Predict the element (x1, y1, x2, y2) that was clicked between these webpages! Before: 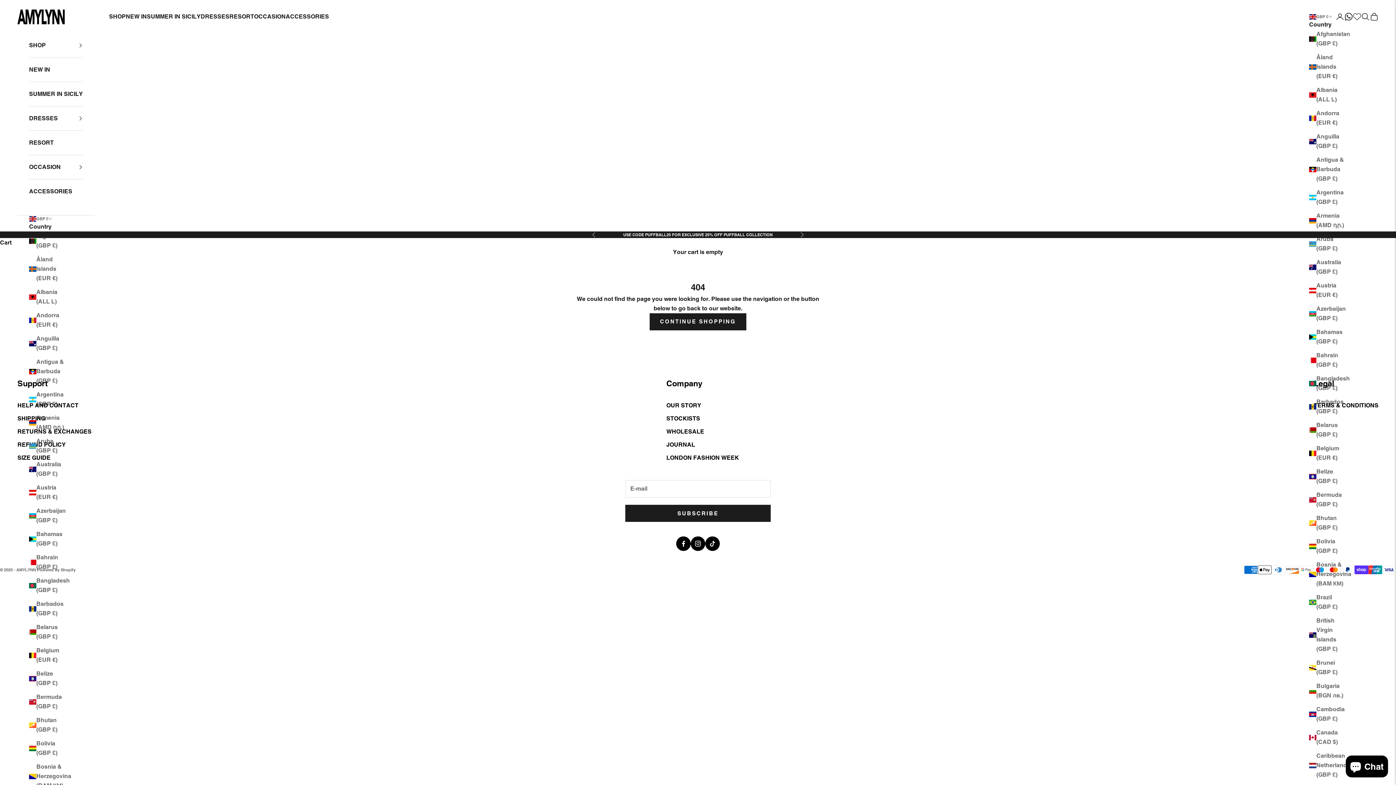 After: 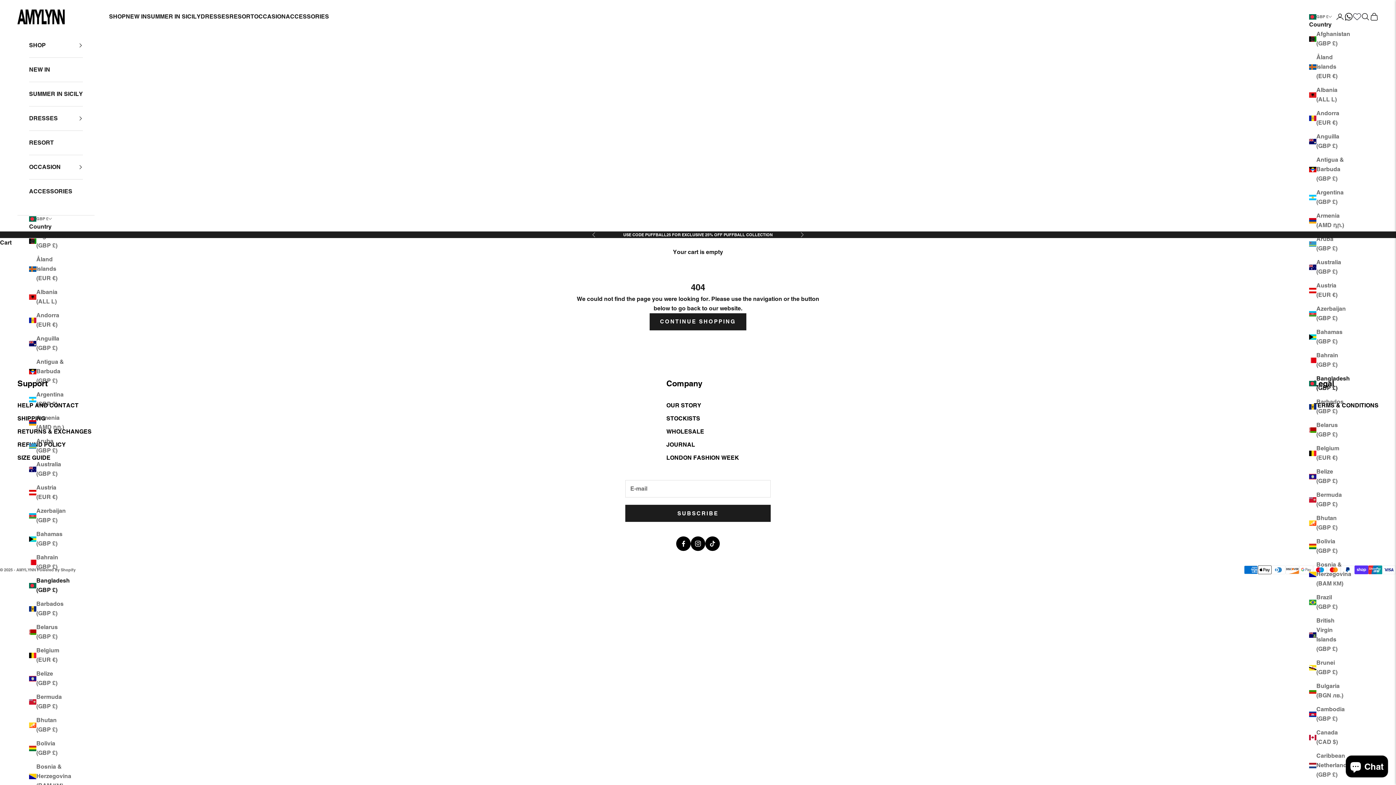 Action: bbox: (29, 576, 67, 595) label: Bangladesh (GBP £)